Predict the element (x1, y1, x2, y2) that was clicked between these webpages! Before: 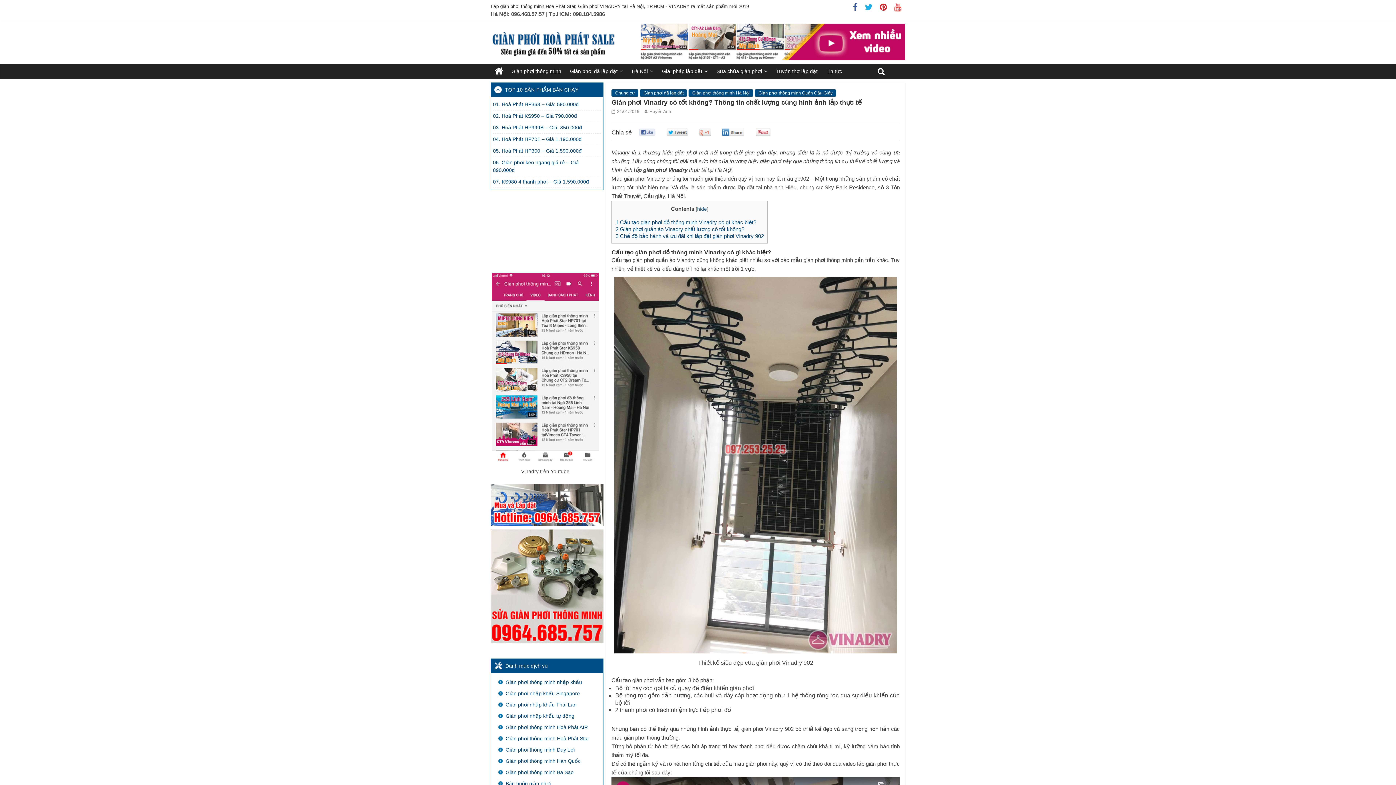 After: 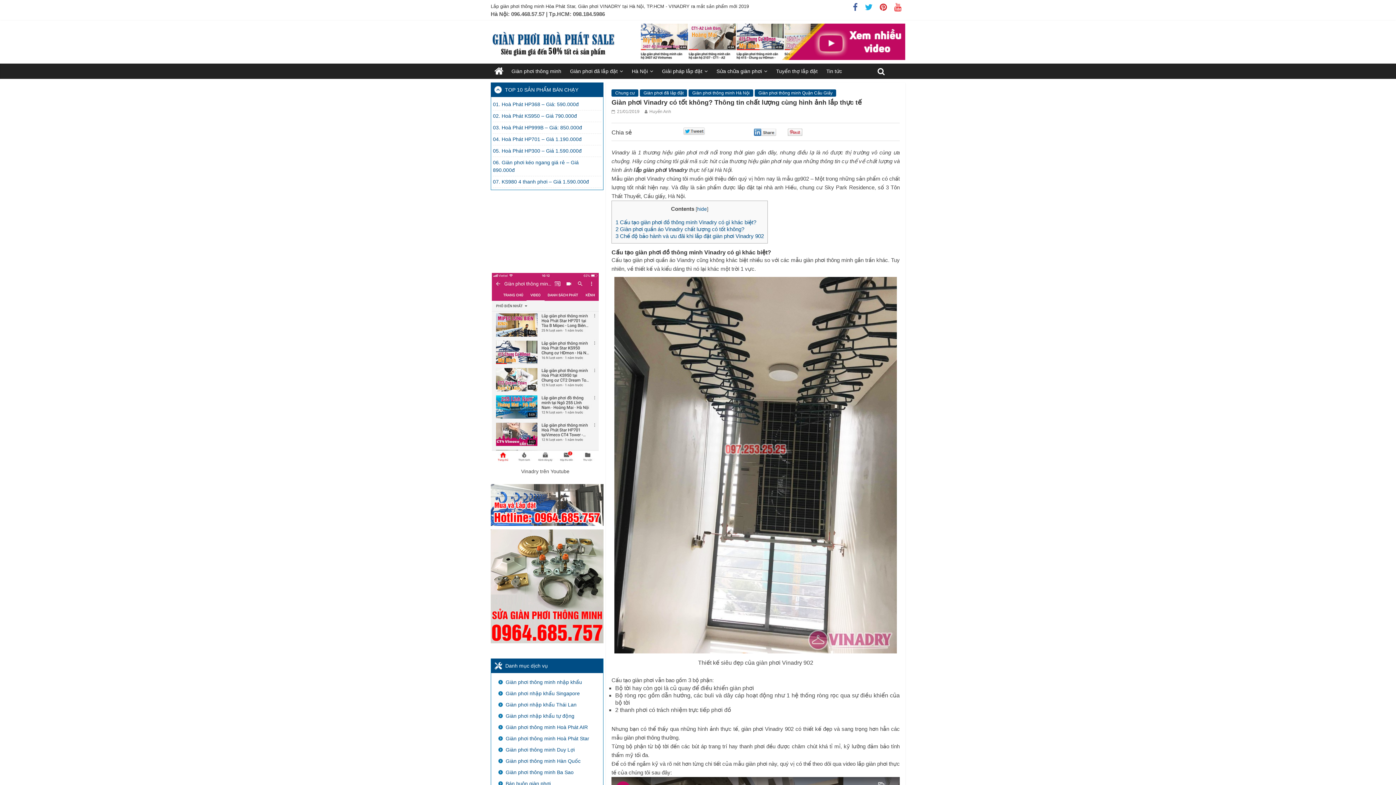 Action: label: 0 bbox: (666, 128, 704, 137)